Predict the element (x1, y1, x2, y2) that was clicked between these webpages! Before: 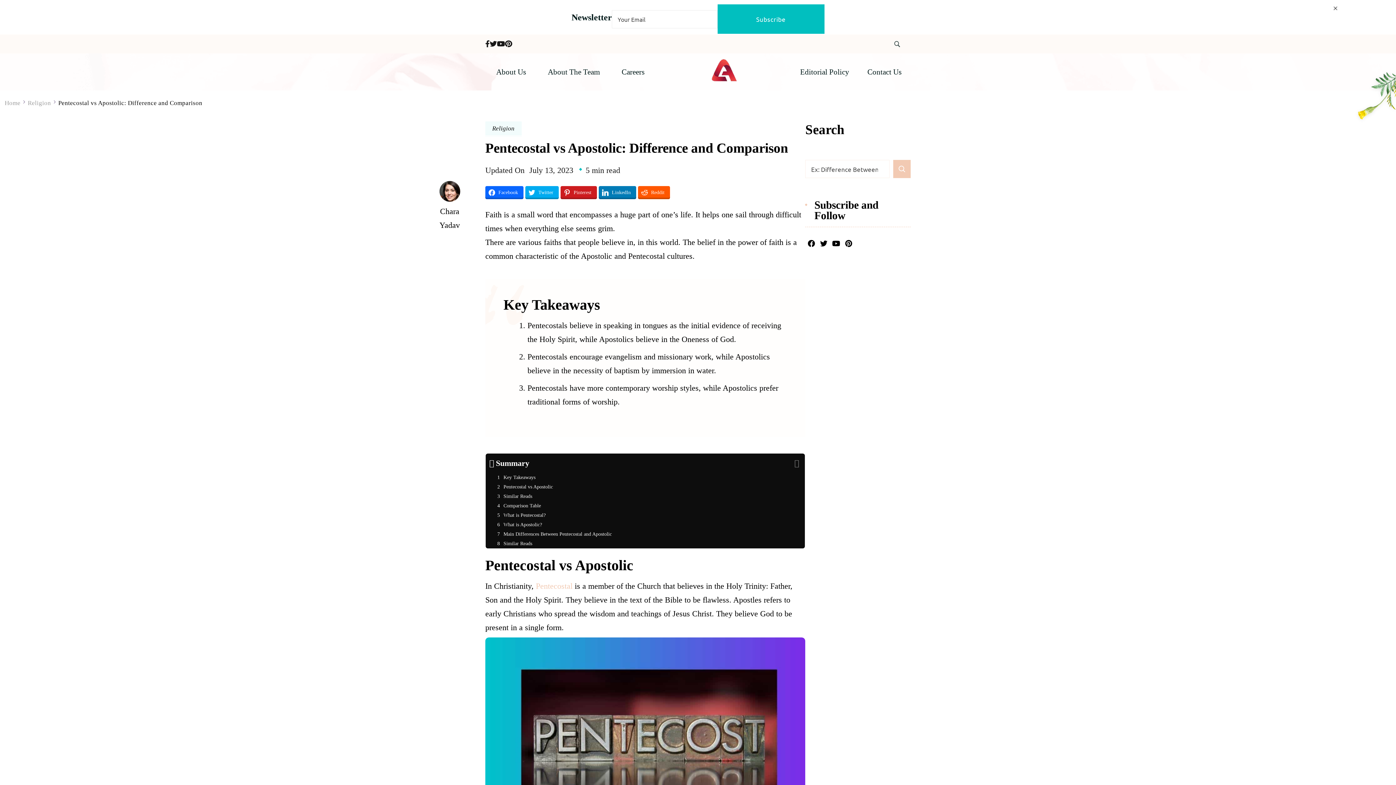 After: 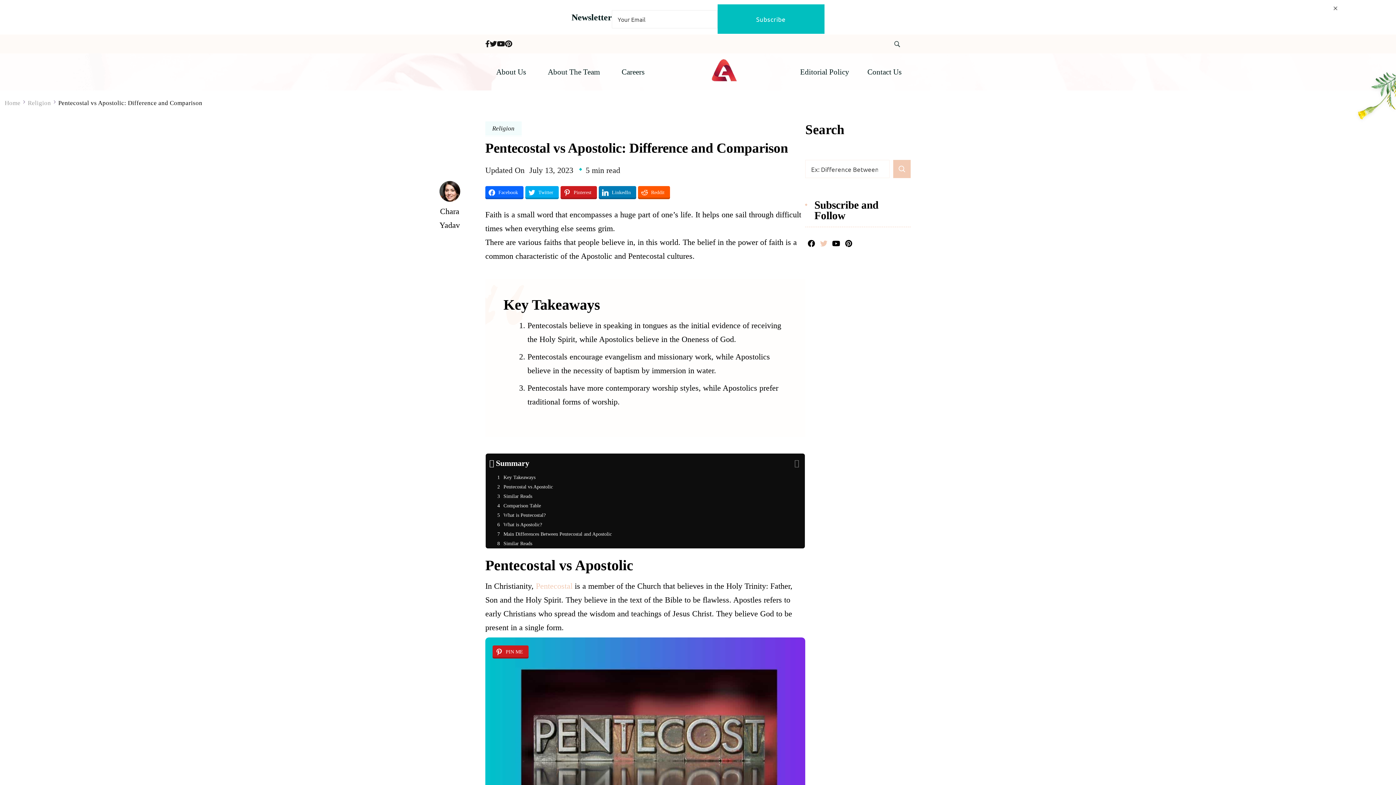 Action: bbox: (818, 238, 829, 249)